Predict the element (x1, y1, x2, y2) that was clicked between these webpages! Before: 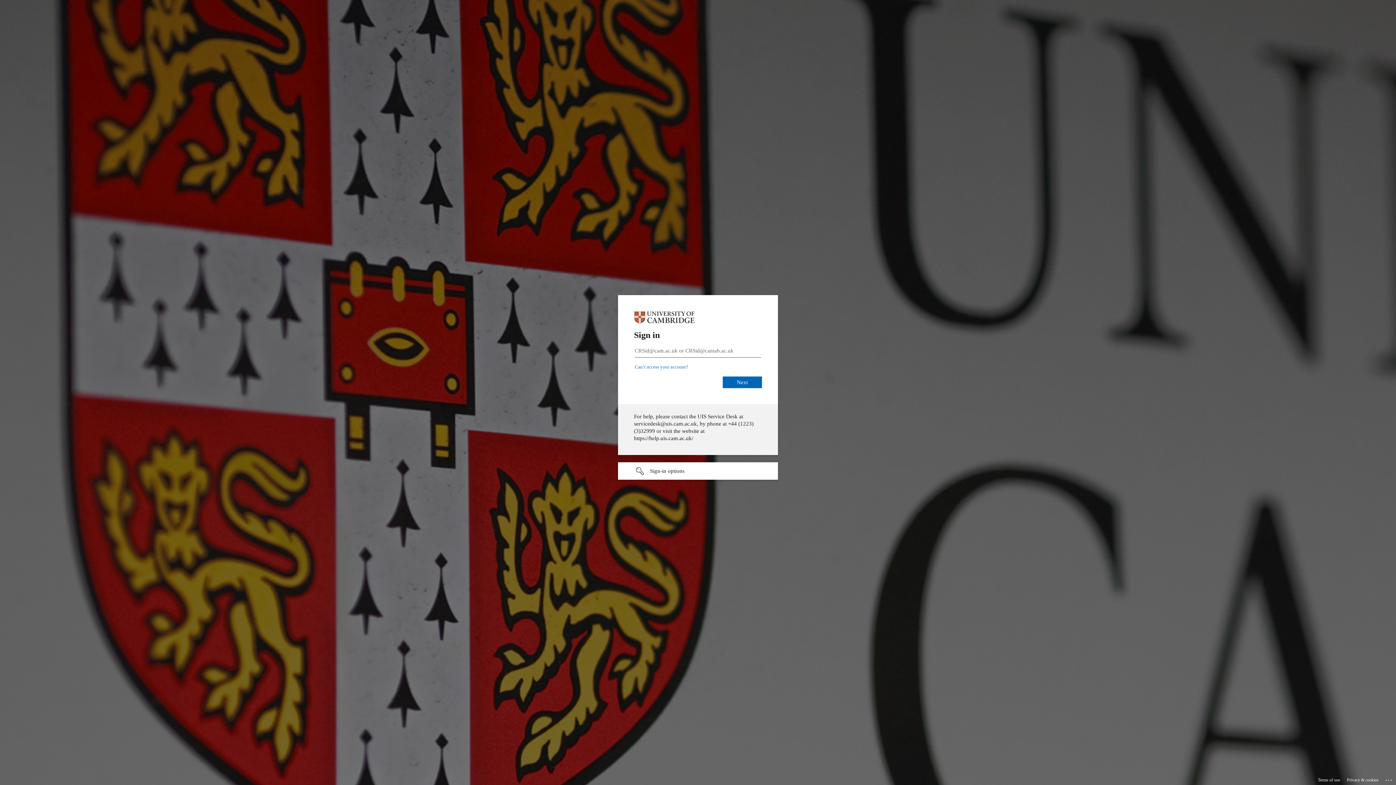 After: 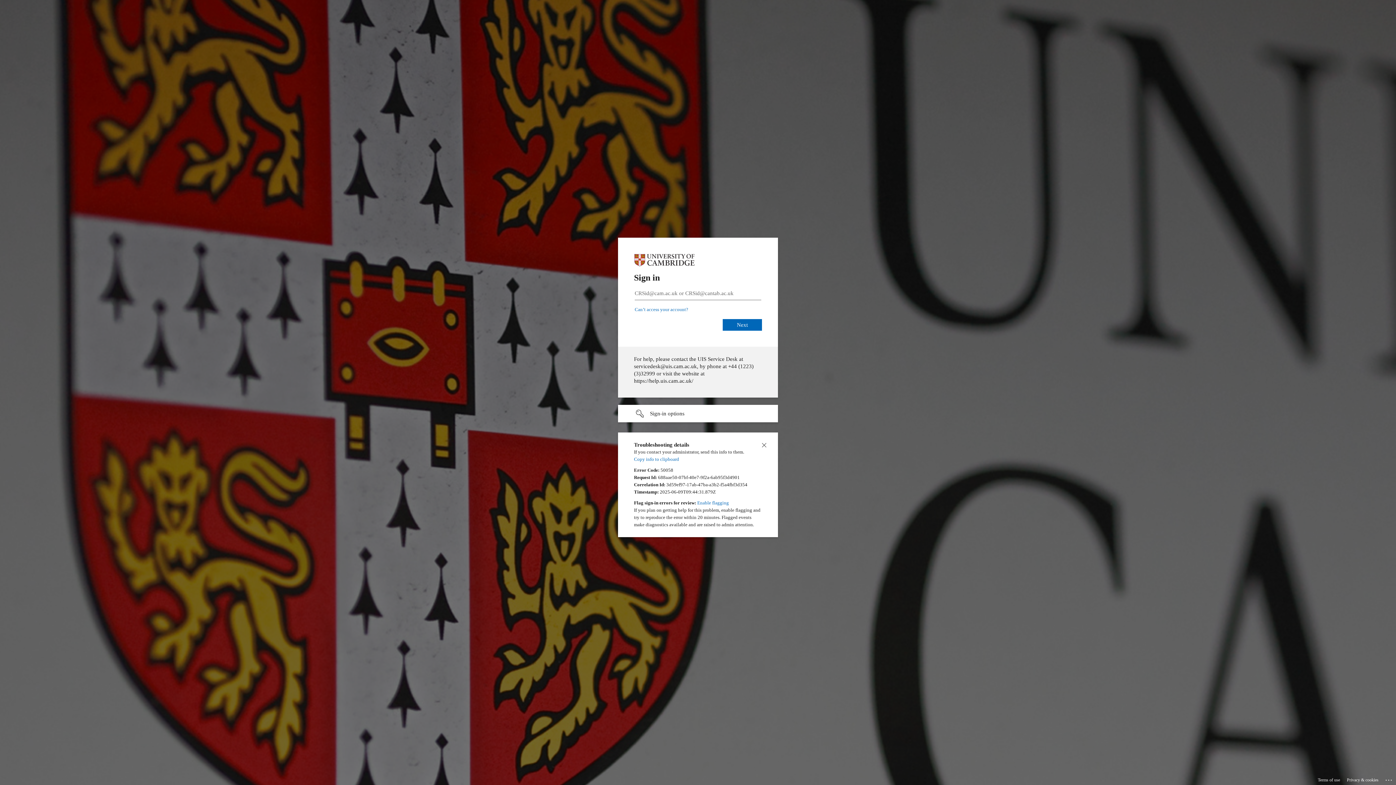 Action: bbox: (1385, 775, 1393, 783) label: Click here for troubleshooting information